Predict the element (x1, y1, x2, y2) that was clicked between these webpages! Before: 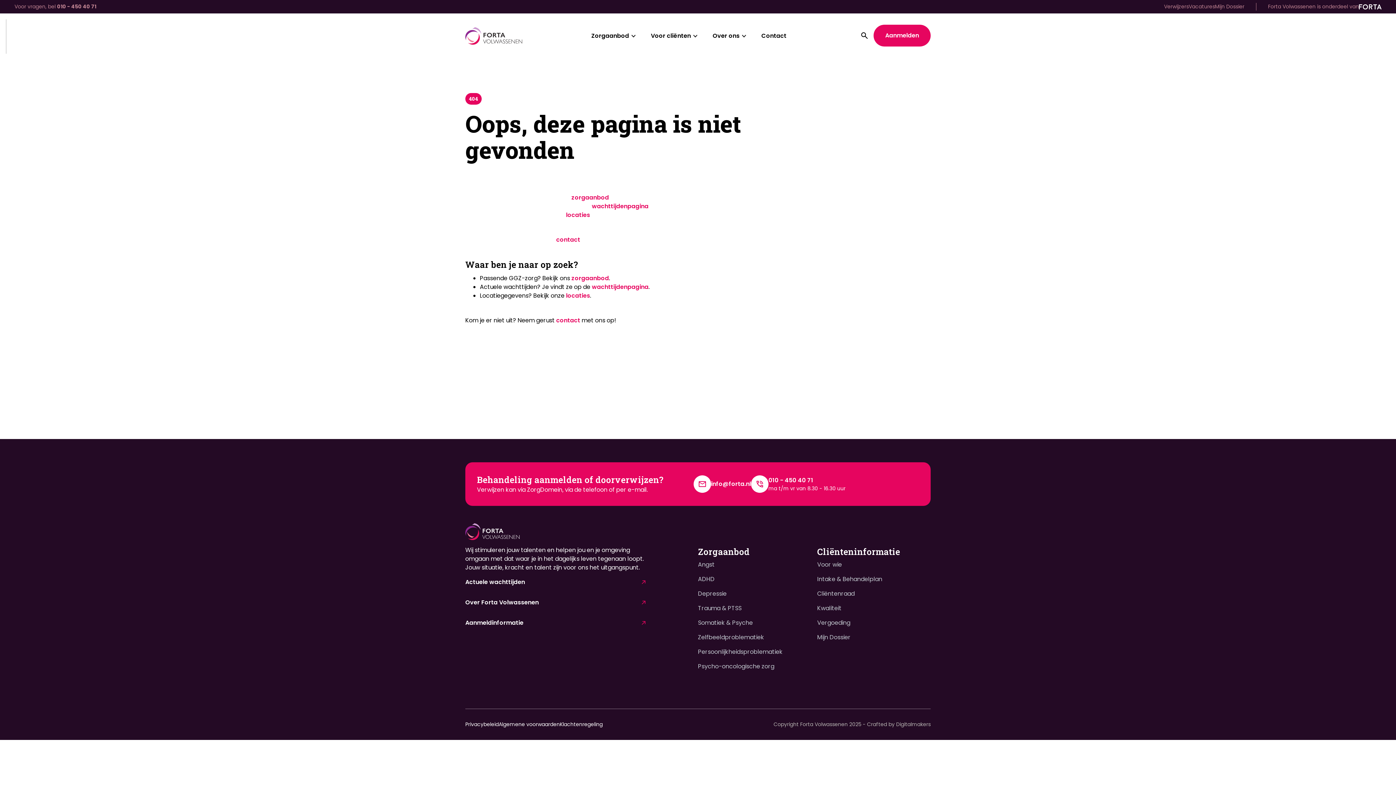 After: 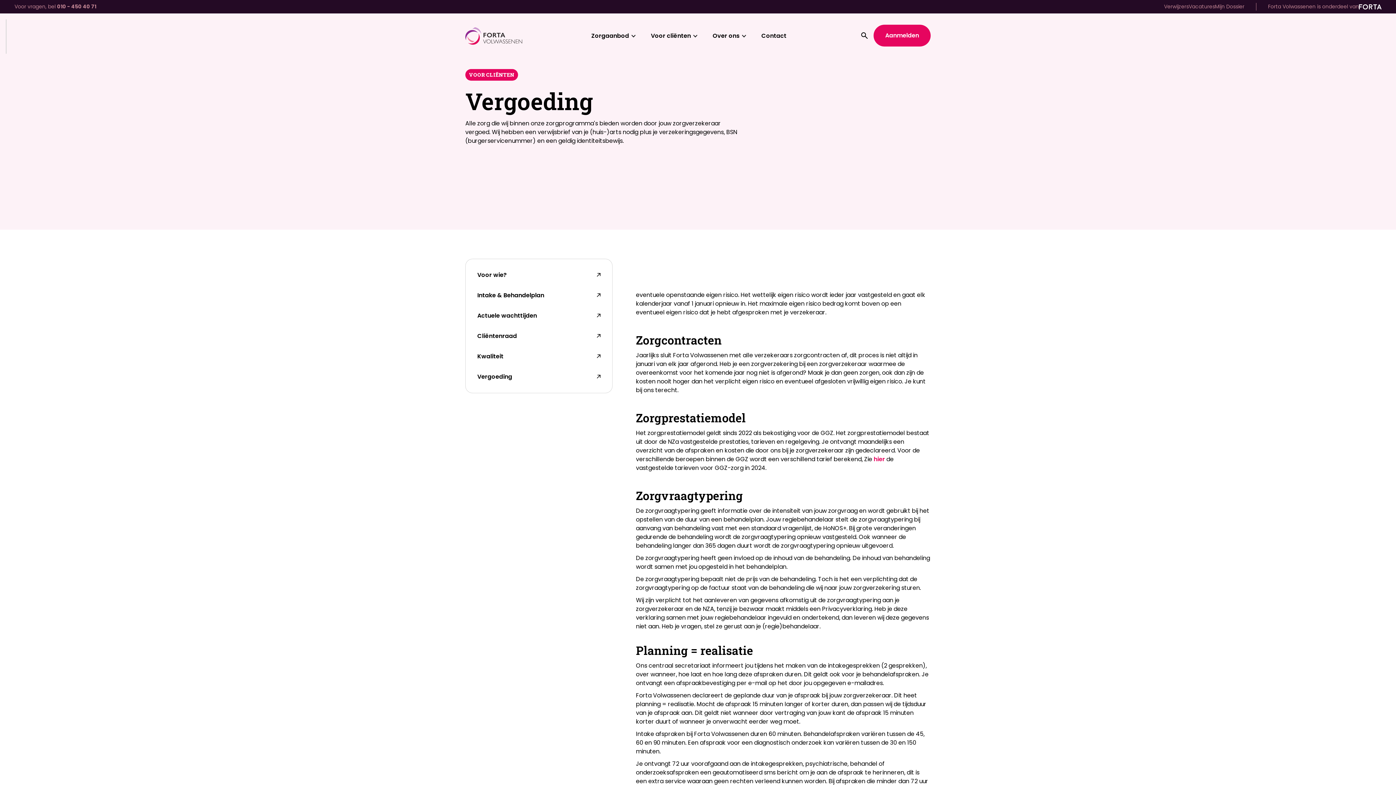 Action: label: Vergoeding bbox: (817, 618, 930, 633)